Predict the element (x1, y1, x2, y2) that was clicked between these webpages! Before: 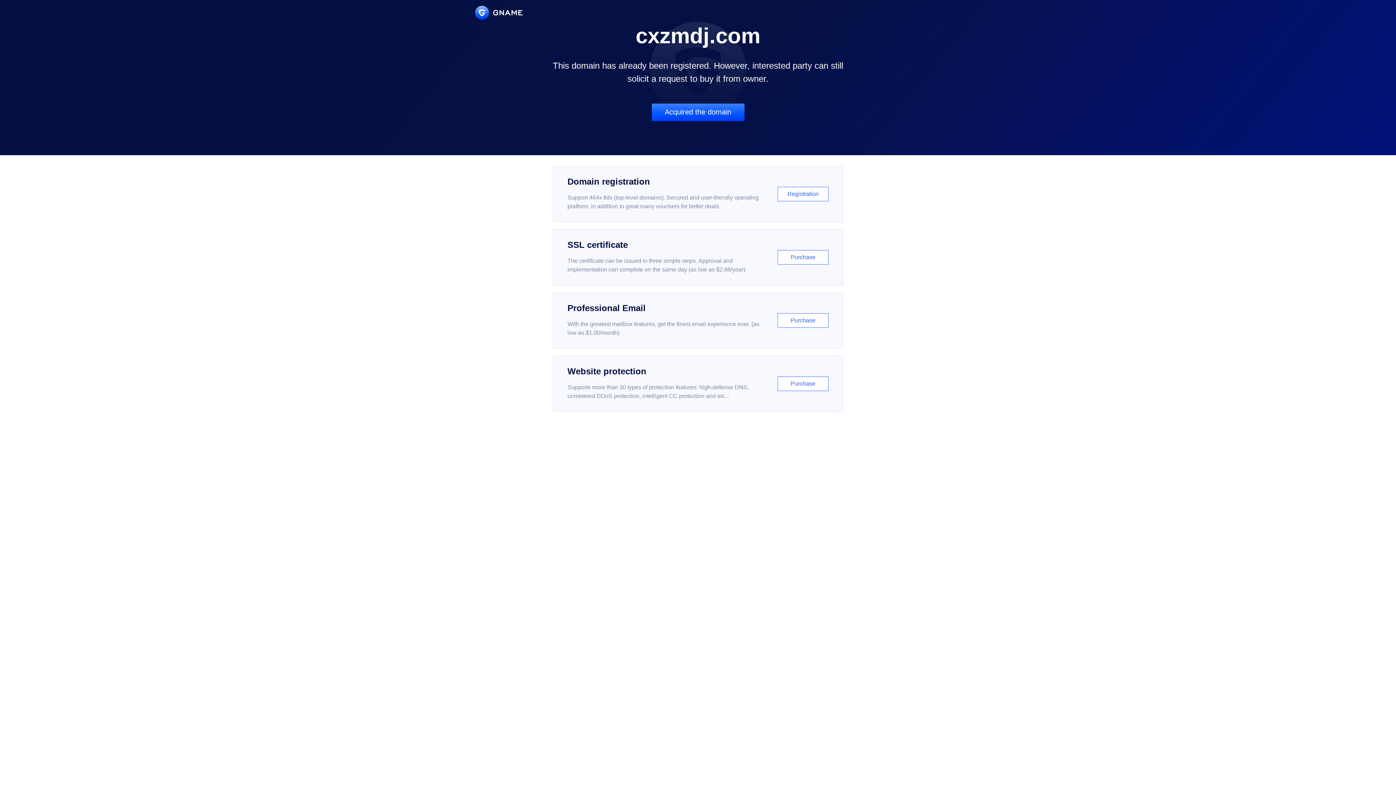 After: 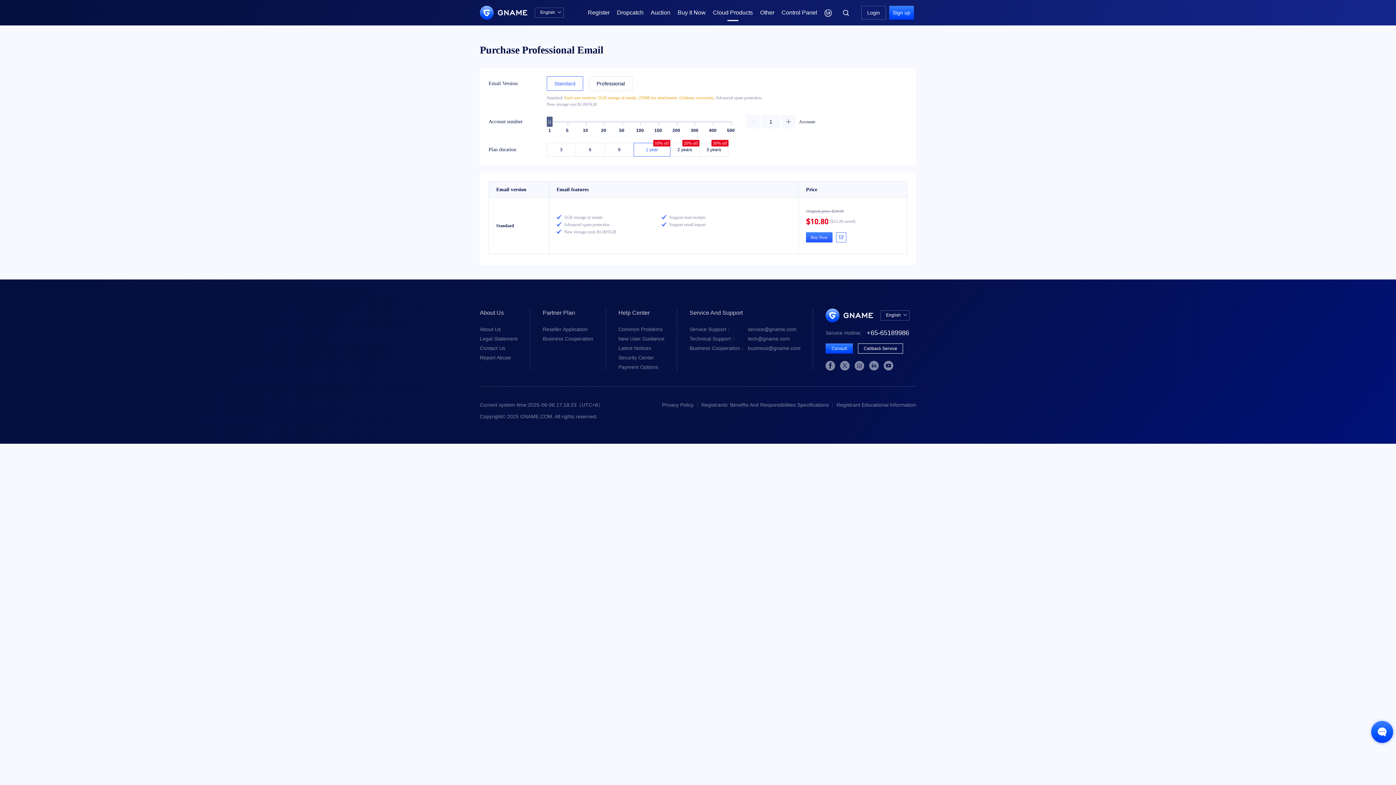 Action: bbox: (552, 292, 843, 348) label: Professional Email

With the greatest mailbox features, get the finest email experience ever. (as low as $1.00/month)

Purchase